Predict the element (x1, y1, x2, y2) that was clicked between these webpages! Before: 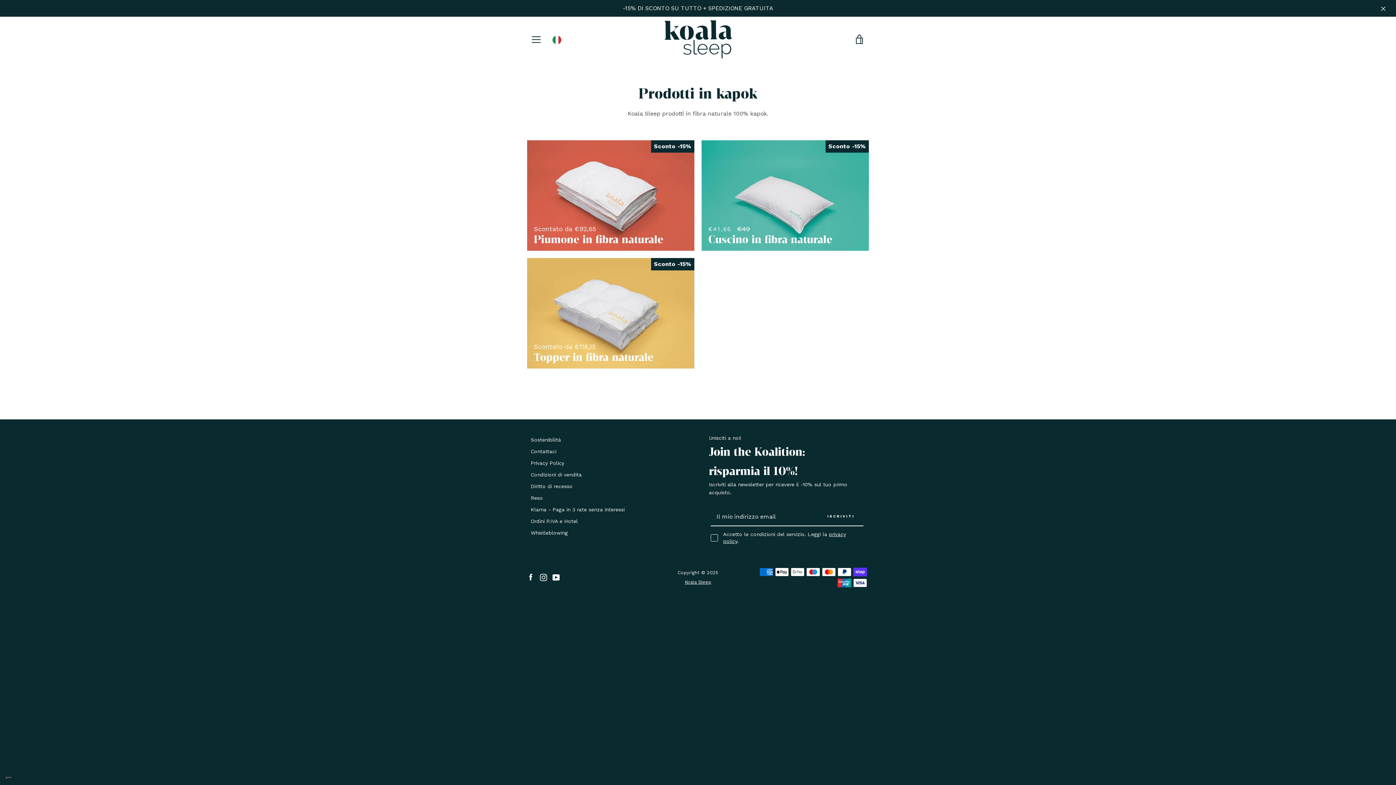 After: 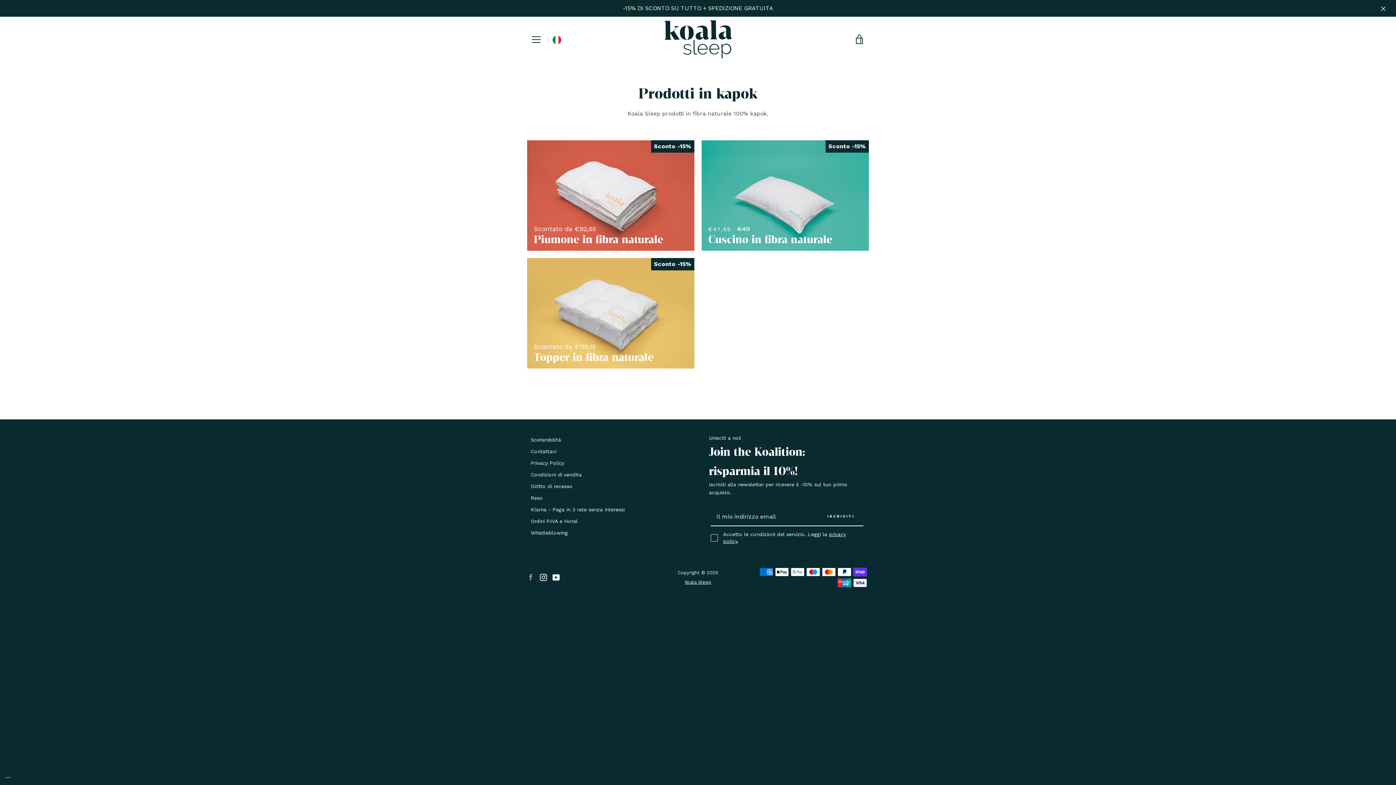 Action: label: Facebook bbox: (527, 573, 534, 580)